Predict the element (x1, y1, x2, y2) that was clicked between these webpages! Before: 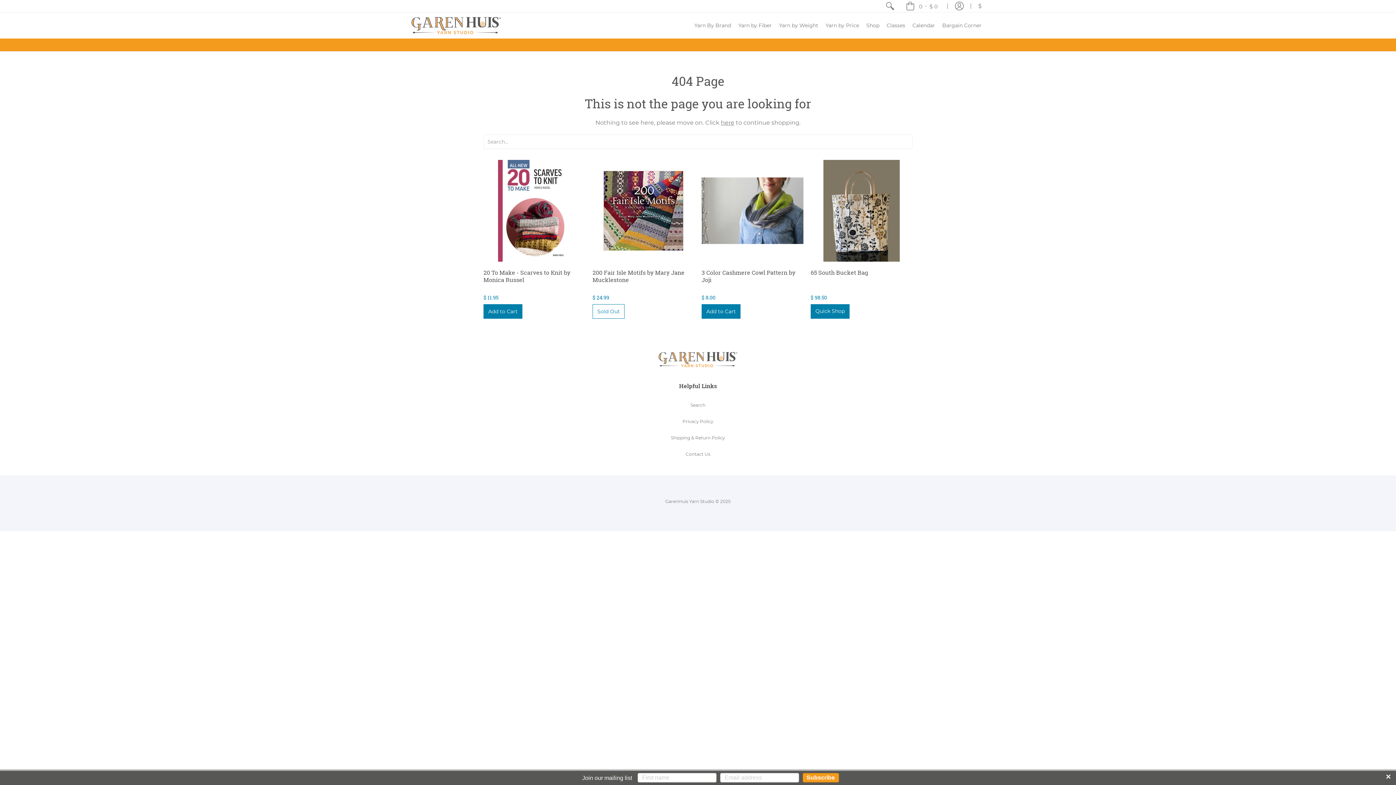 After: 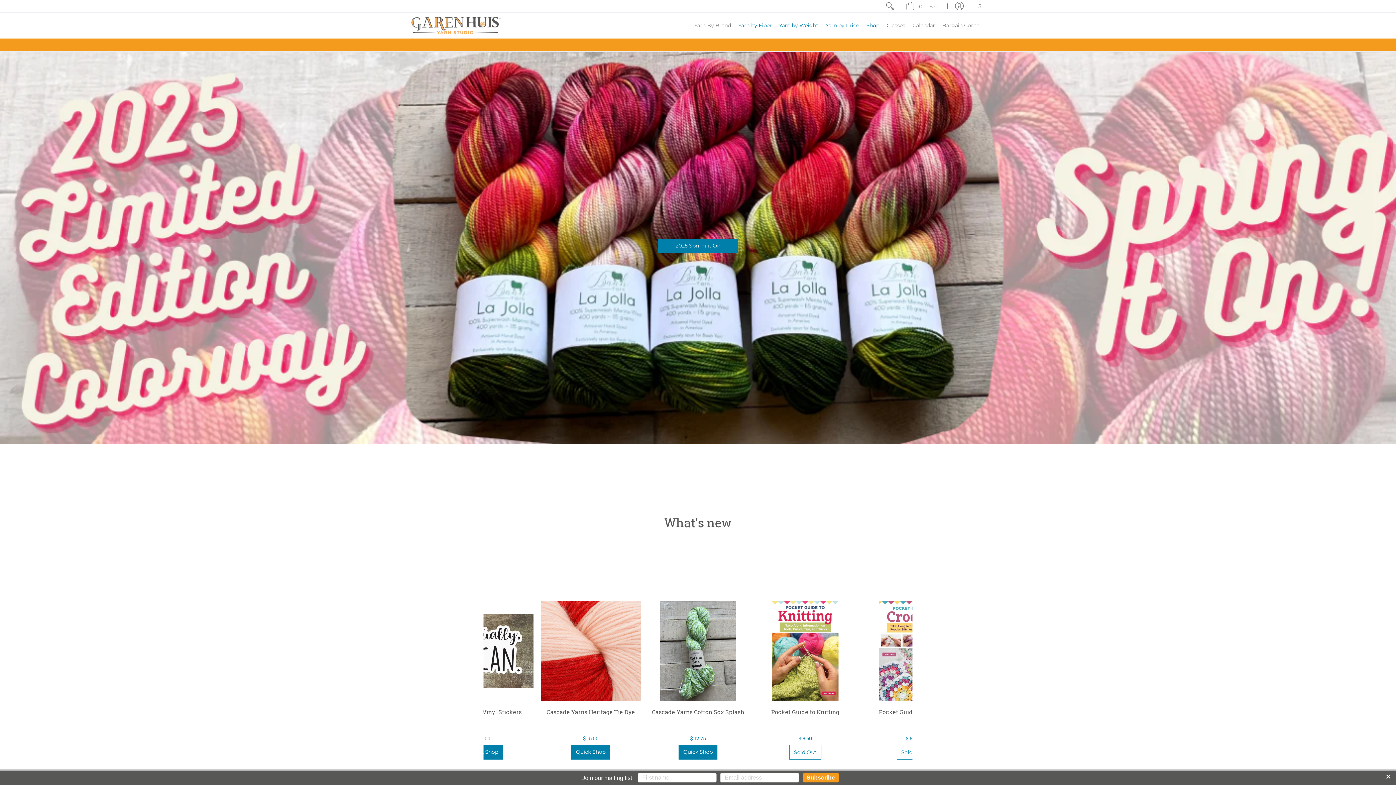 Action: bbox: (658, 363, 738, 370)